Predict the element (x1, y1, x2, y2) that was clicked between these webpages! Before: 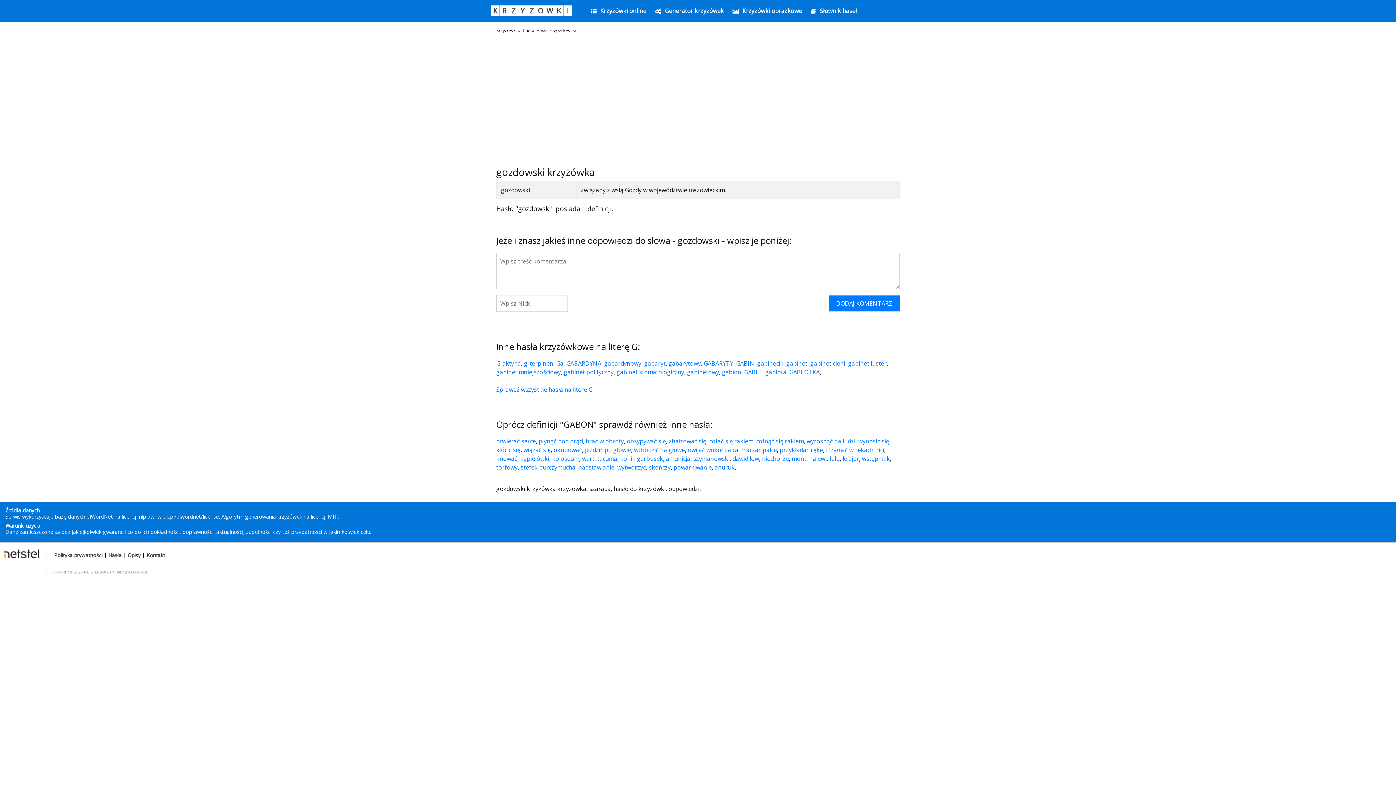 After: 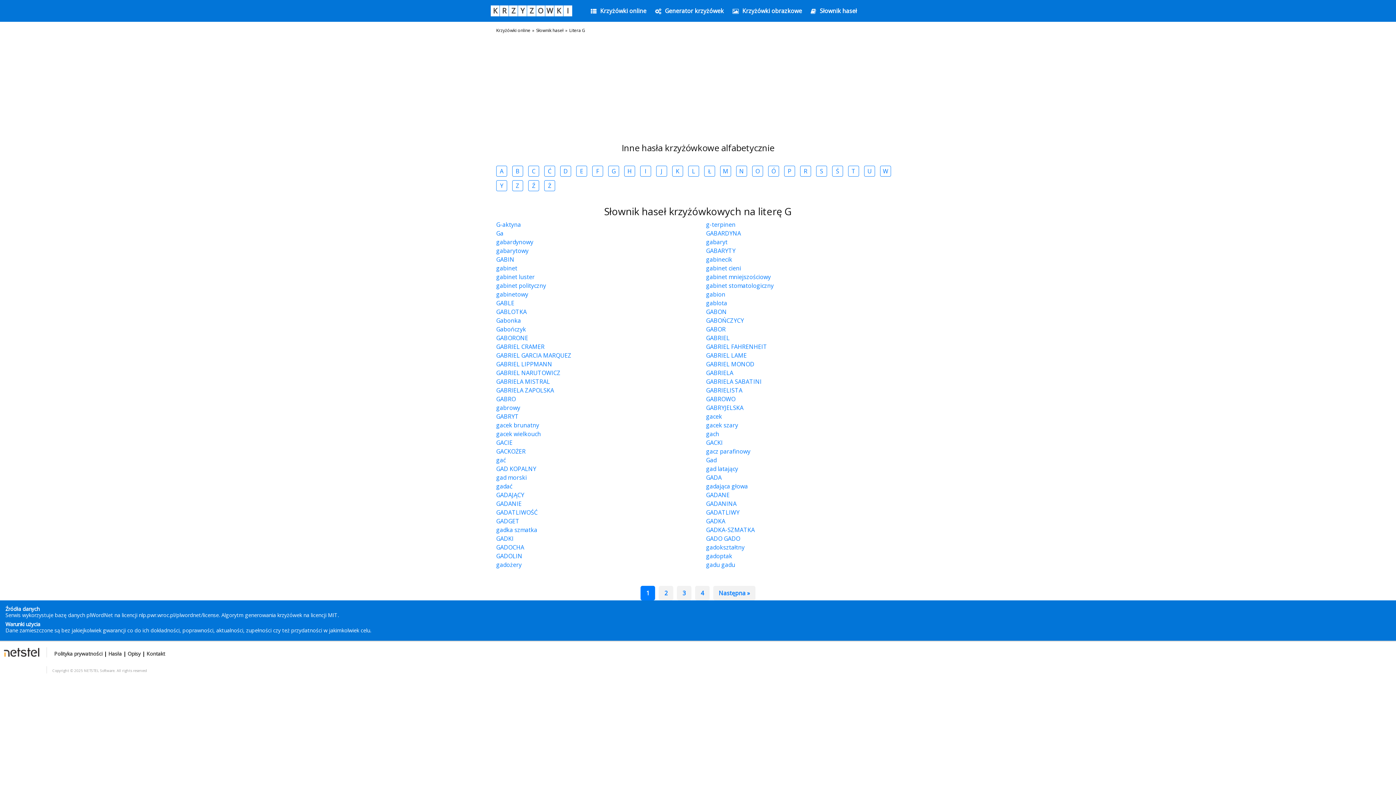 Action: bbox: (496, 508, 592, 516) label: Sprawdź wszystkie hasła na literę G